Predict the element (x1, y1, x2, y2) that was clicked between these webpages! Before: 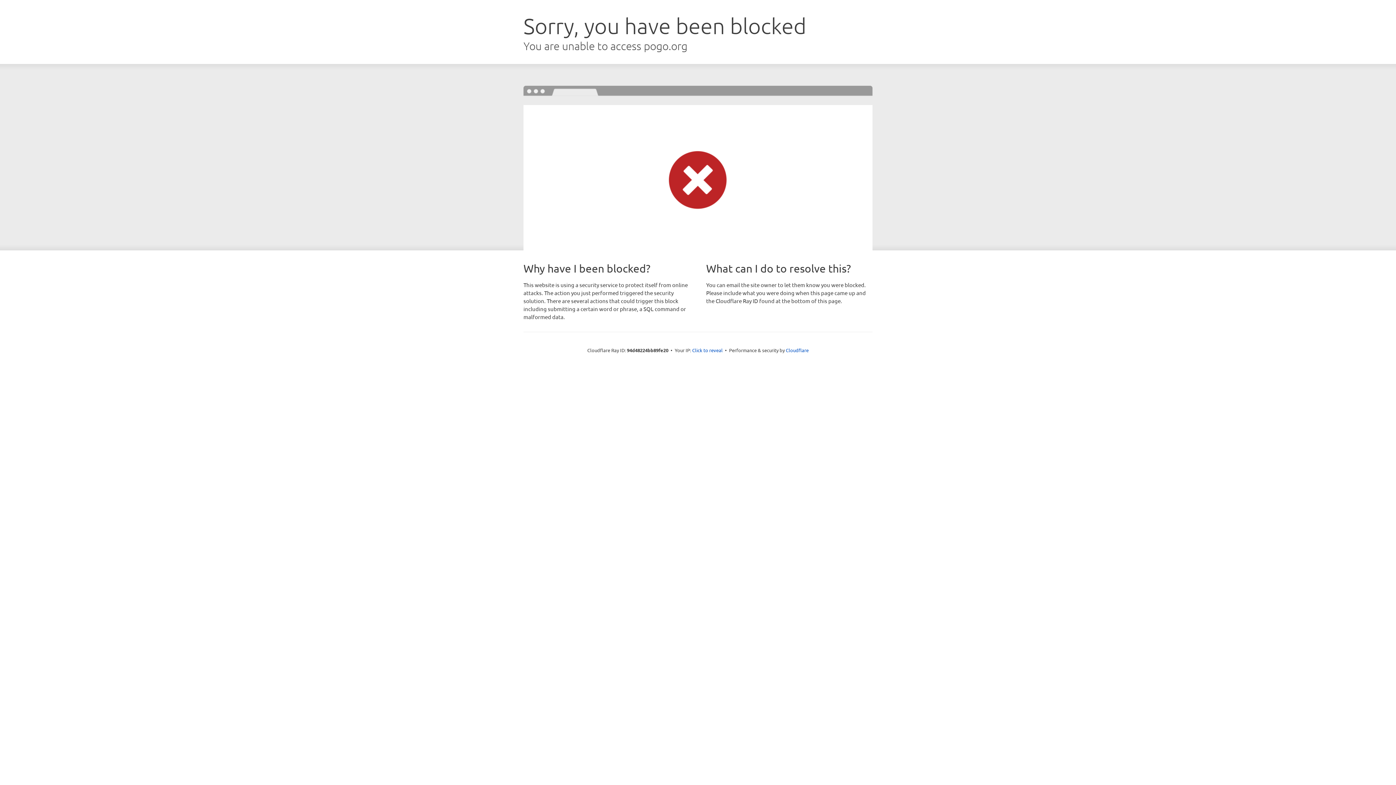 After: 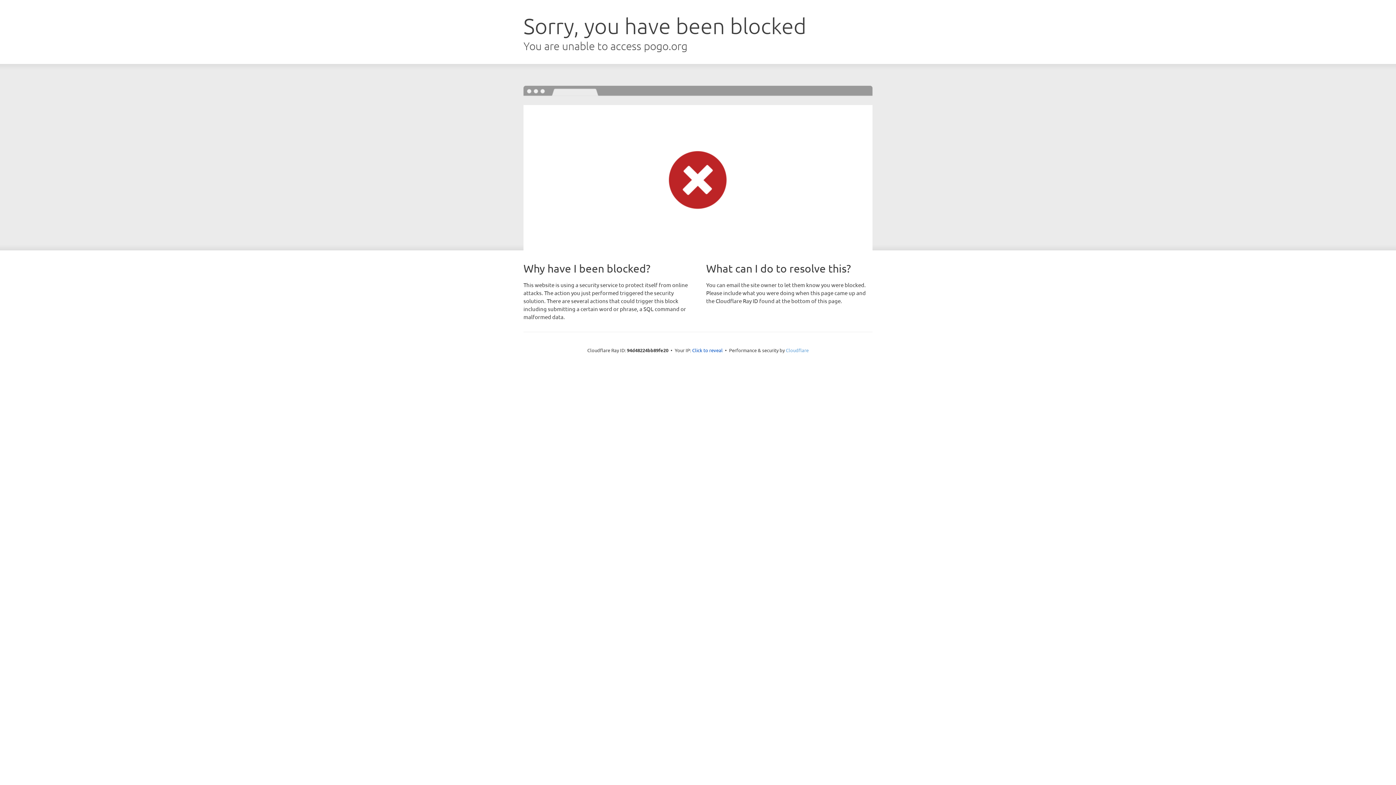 Action: bbox: (786, 347, 808, 353) label: Cloudflare